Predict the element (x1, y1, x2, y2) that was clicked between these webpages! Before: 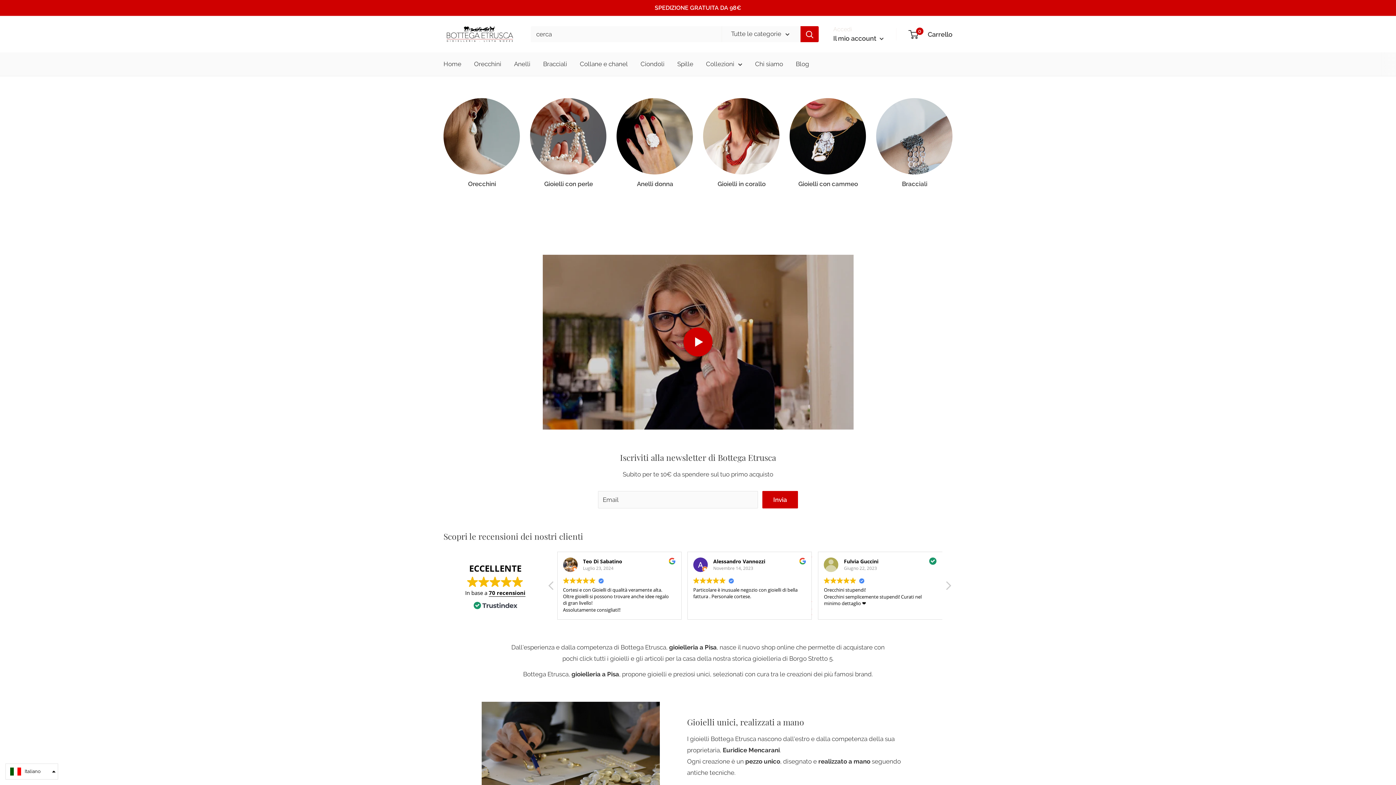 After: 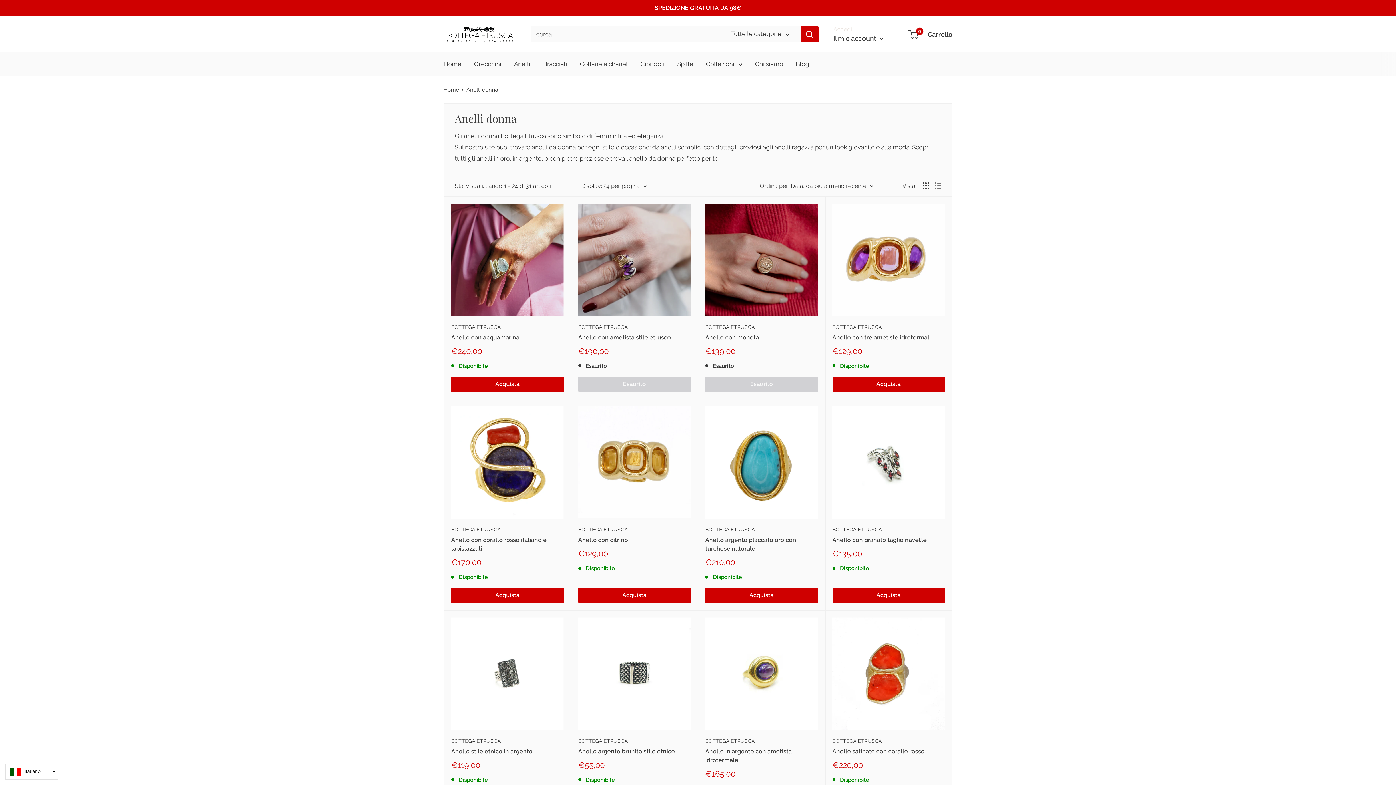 Action: bbox: (611, 98, 698, 188) label: Anelli donna 